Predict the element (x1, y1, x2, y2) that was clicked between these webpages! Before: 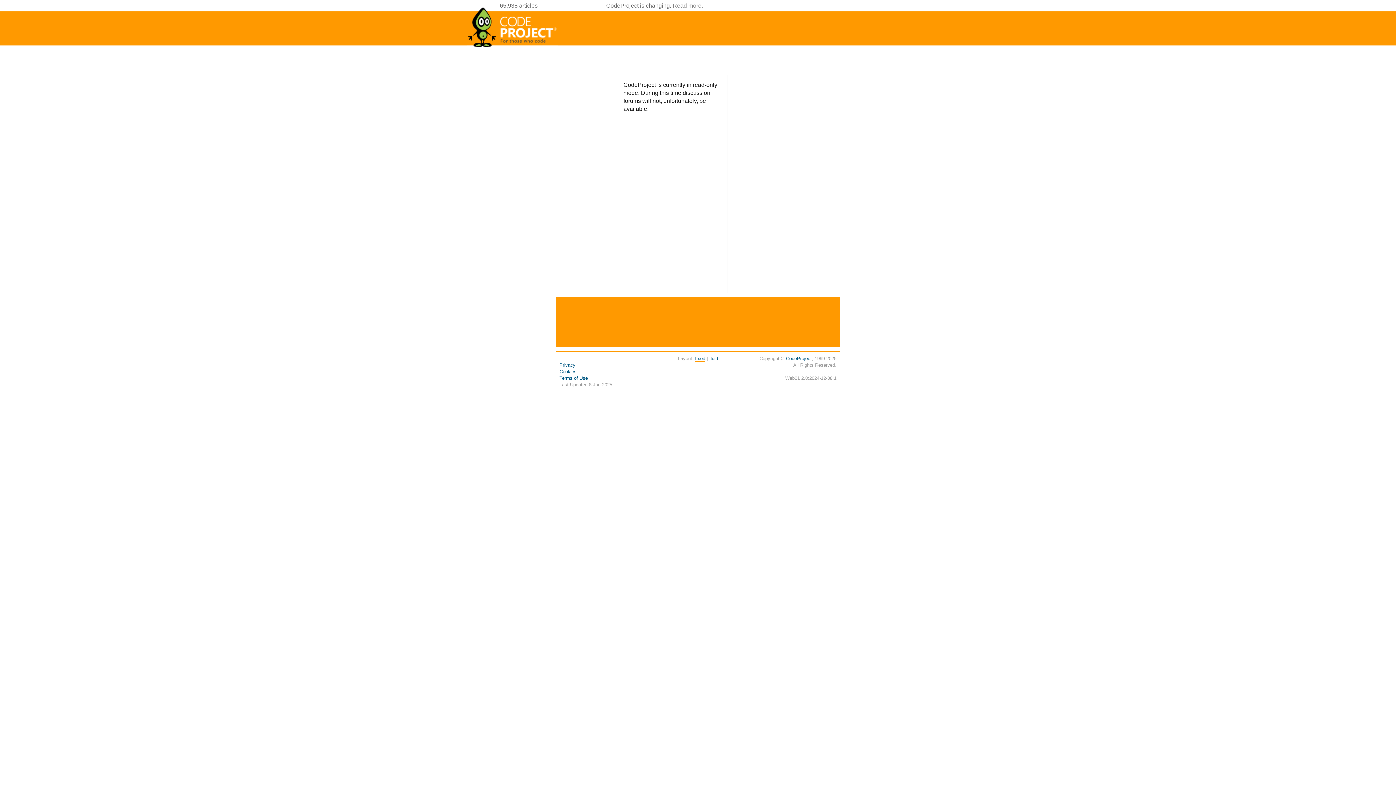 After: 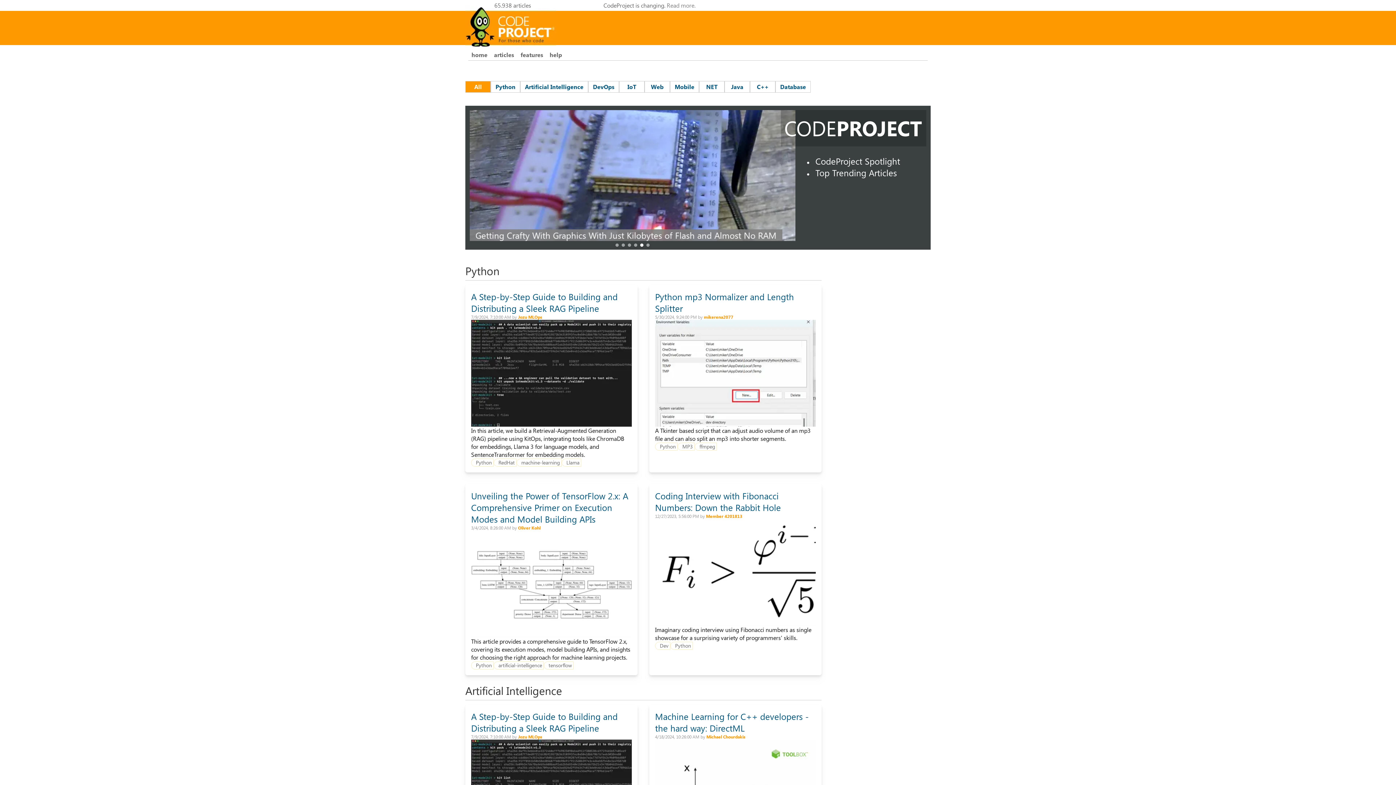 Action: bbox: (467, 44, 558, 50)